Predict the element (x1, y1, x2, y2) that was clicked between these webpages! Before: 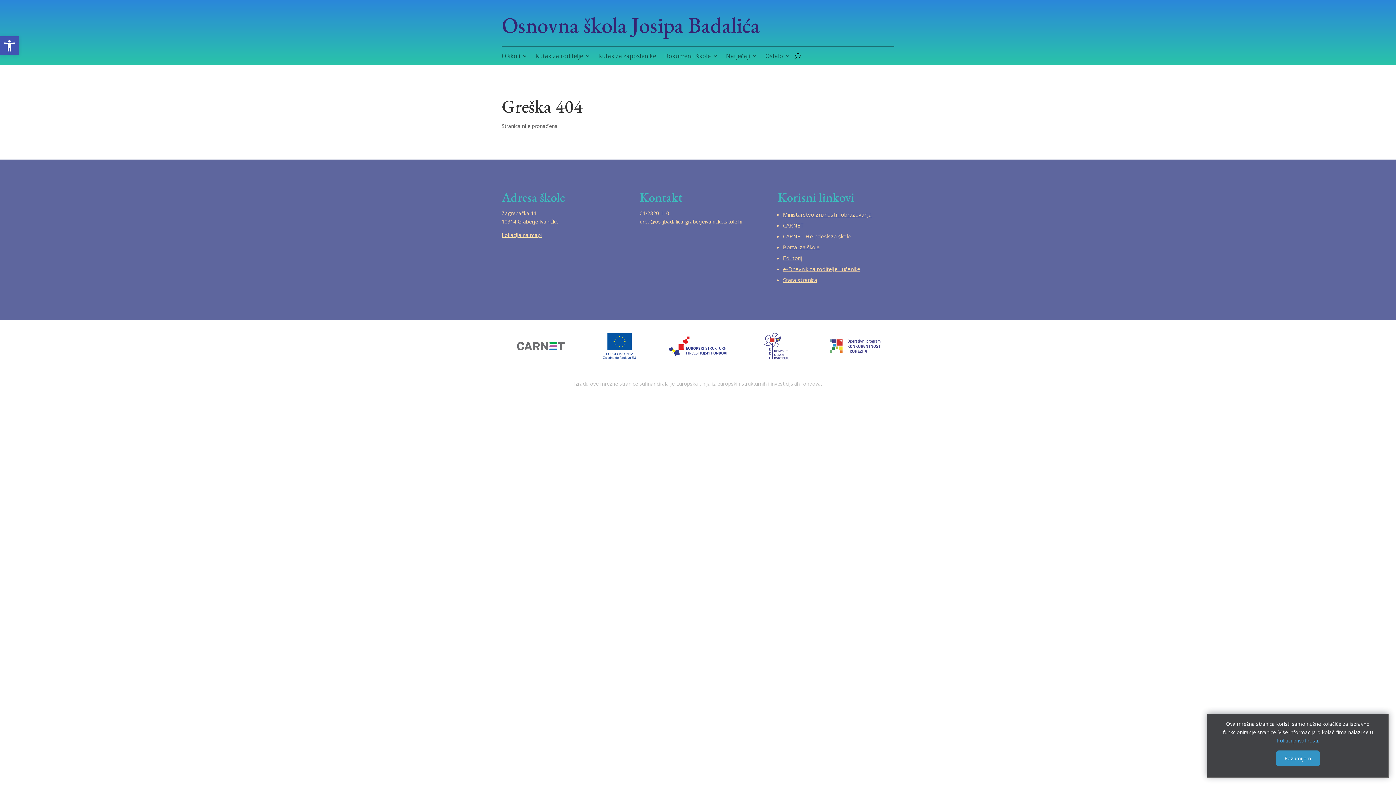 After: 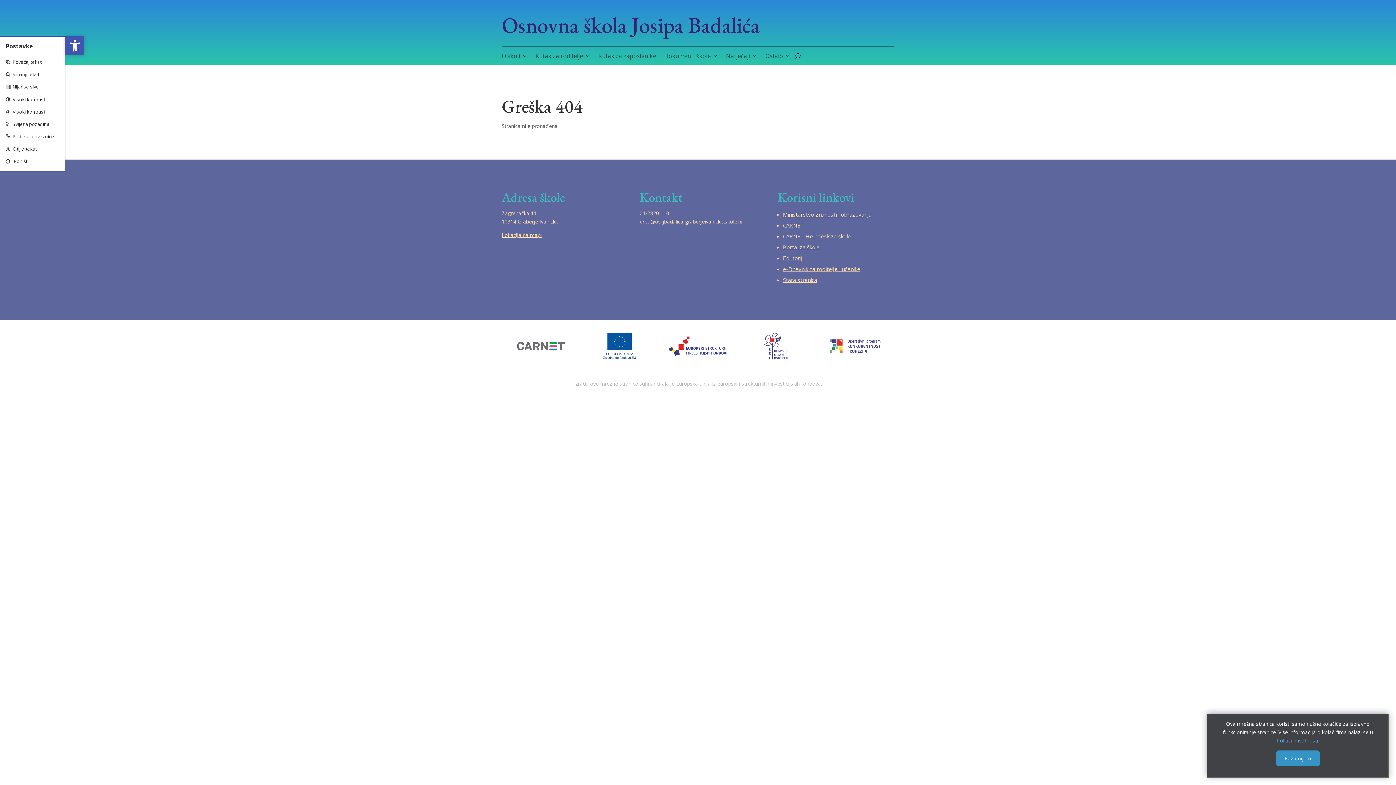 Action: bbox: (0, 36, 18, 55) label: Open toolbar